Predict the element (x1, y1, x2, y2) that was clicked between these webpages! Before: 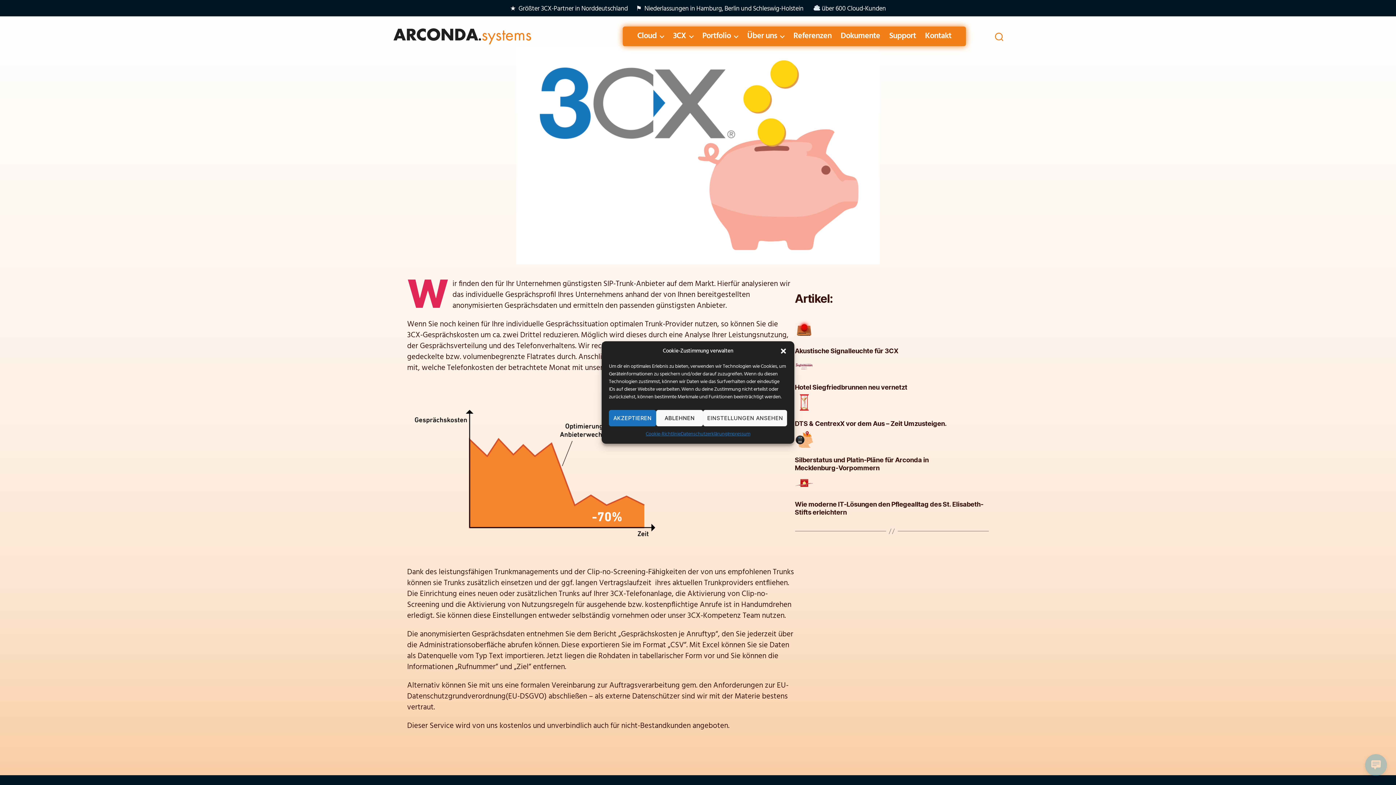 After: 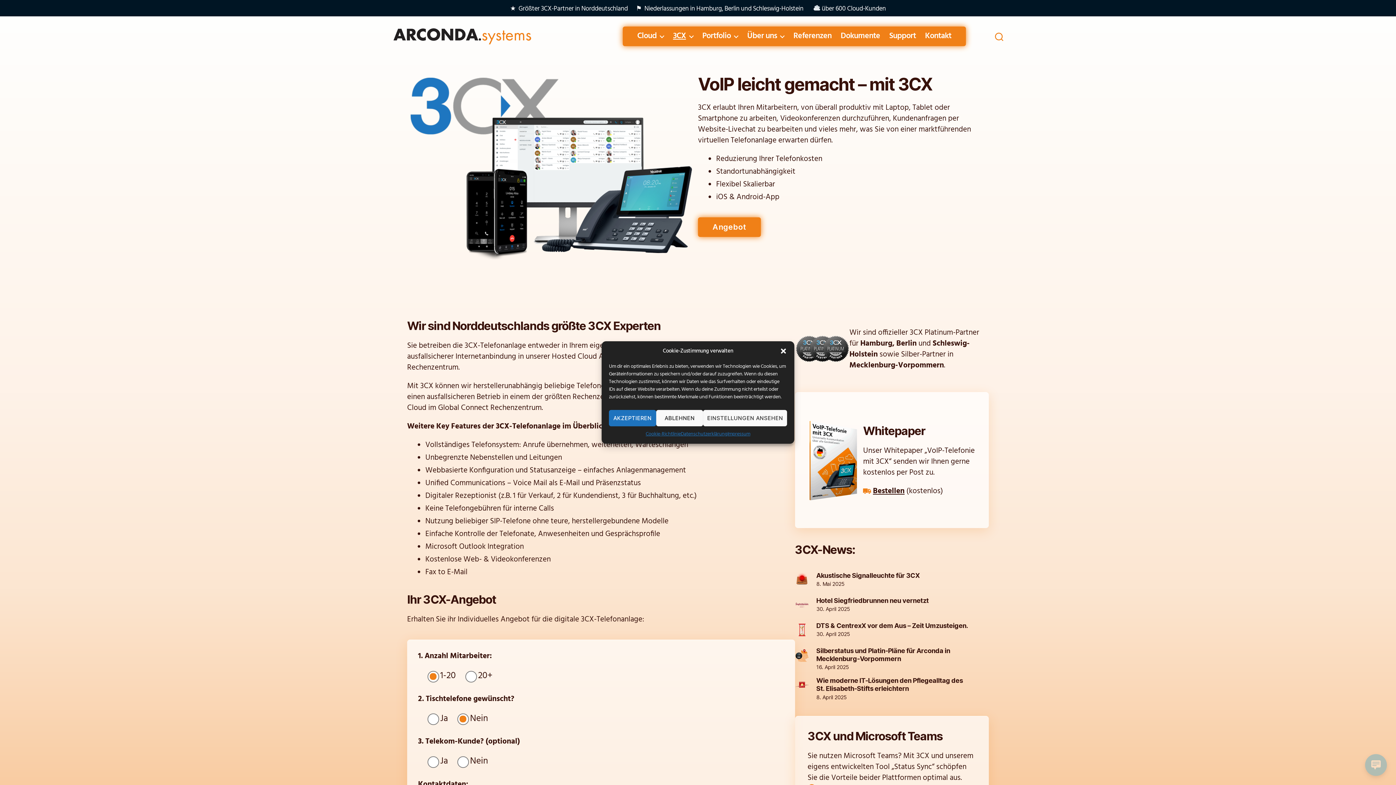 Action: bbox: (673, 31, 693, 41) label: 3CX